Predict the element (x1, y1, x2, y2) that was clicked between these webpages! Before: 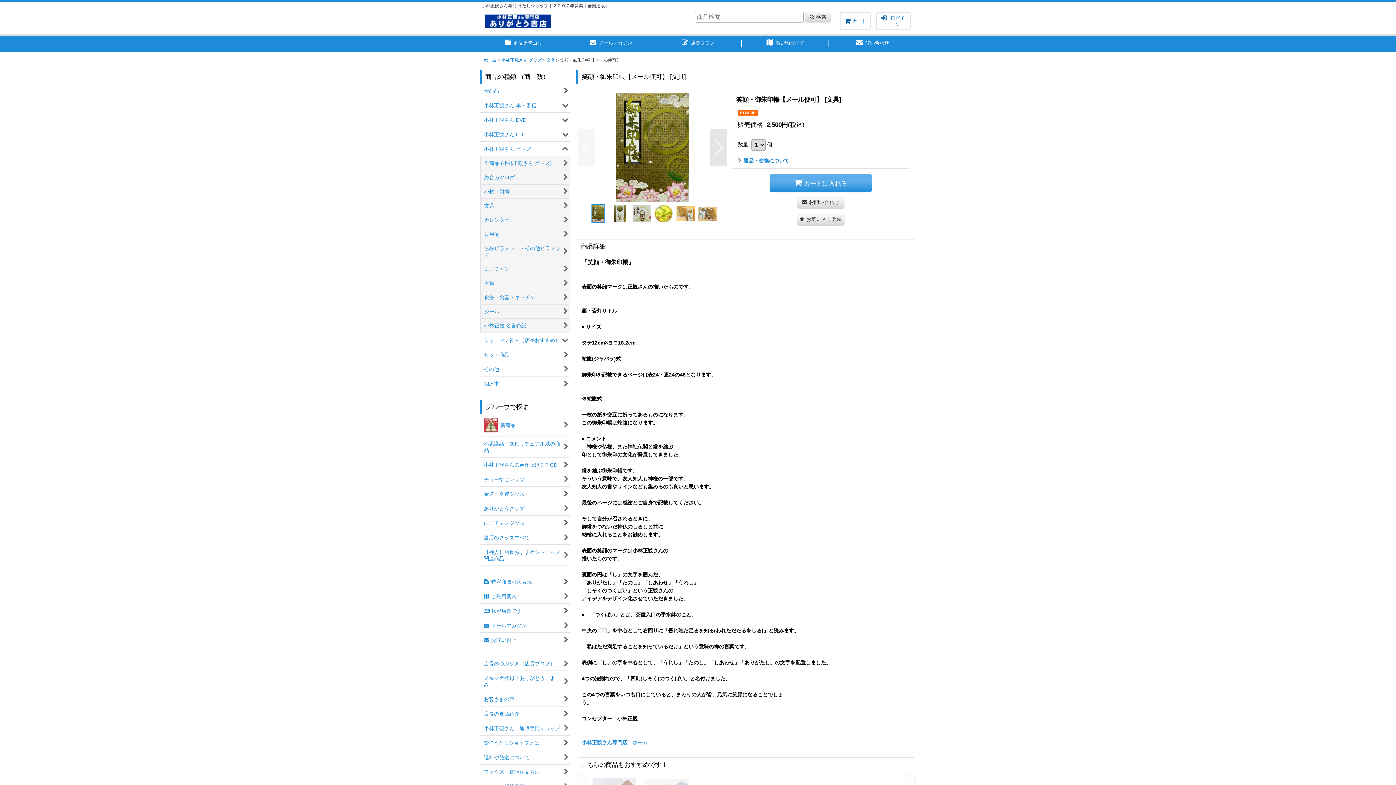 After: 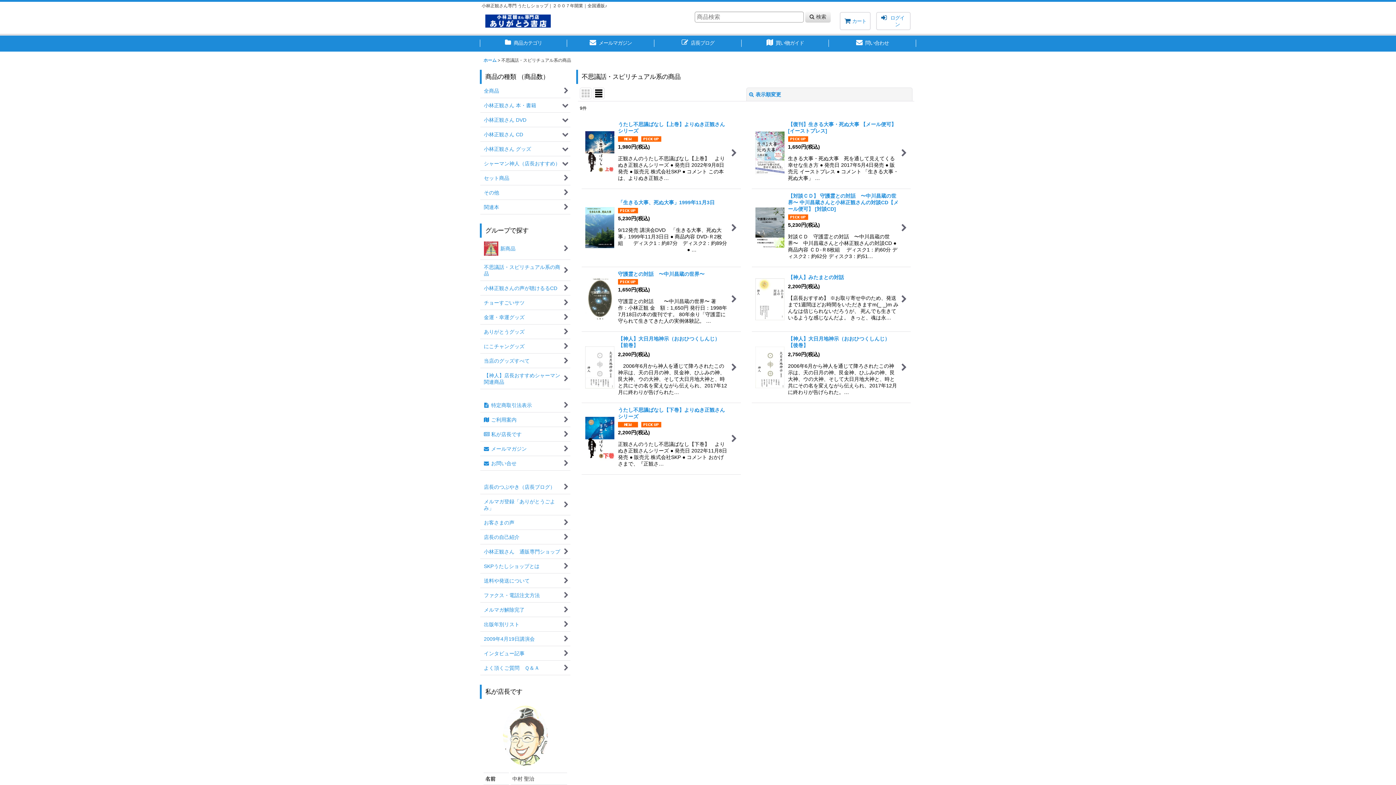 Action: bbox: (480, 437, 570, 457) label: 不思議話・スピリチュアル系の商品